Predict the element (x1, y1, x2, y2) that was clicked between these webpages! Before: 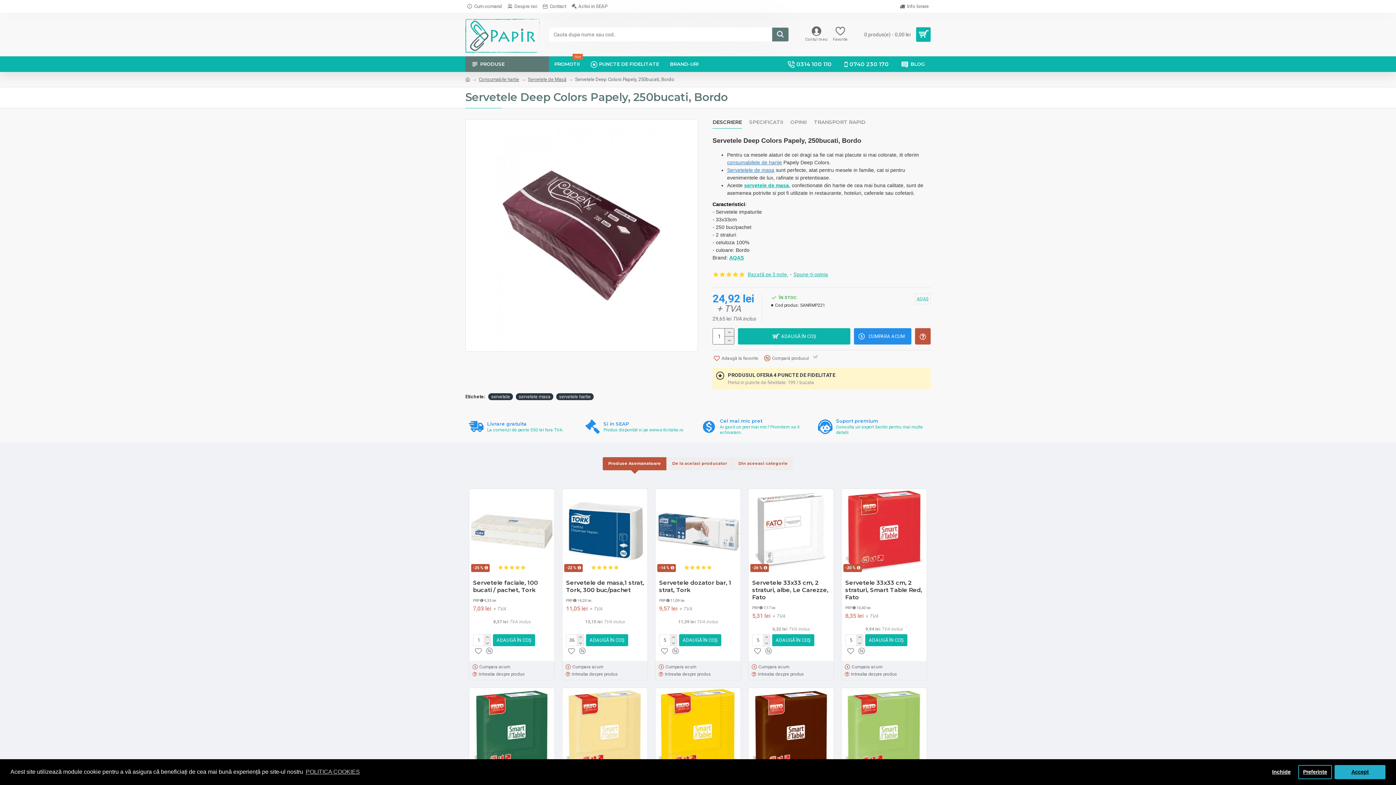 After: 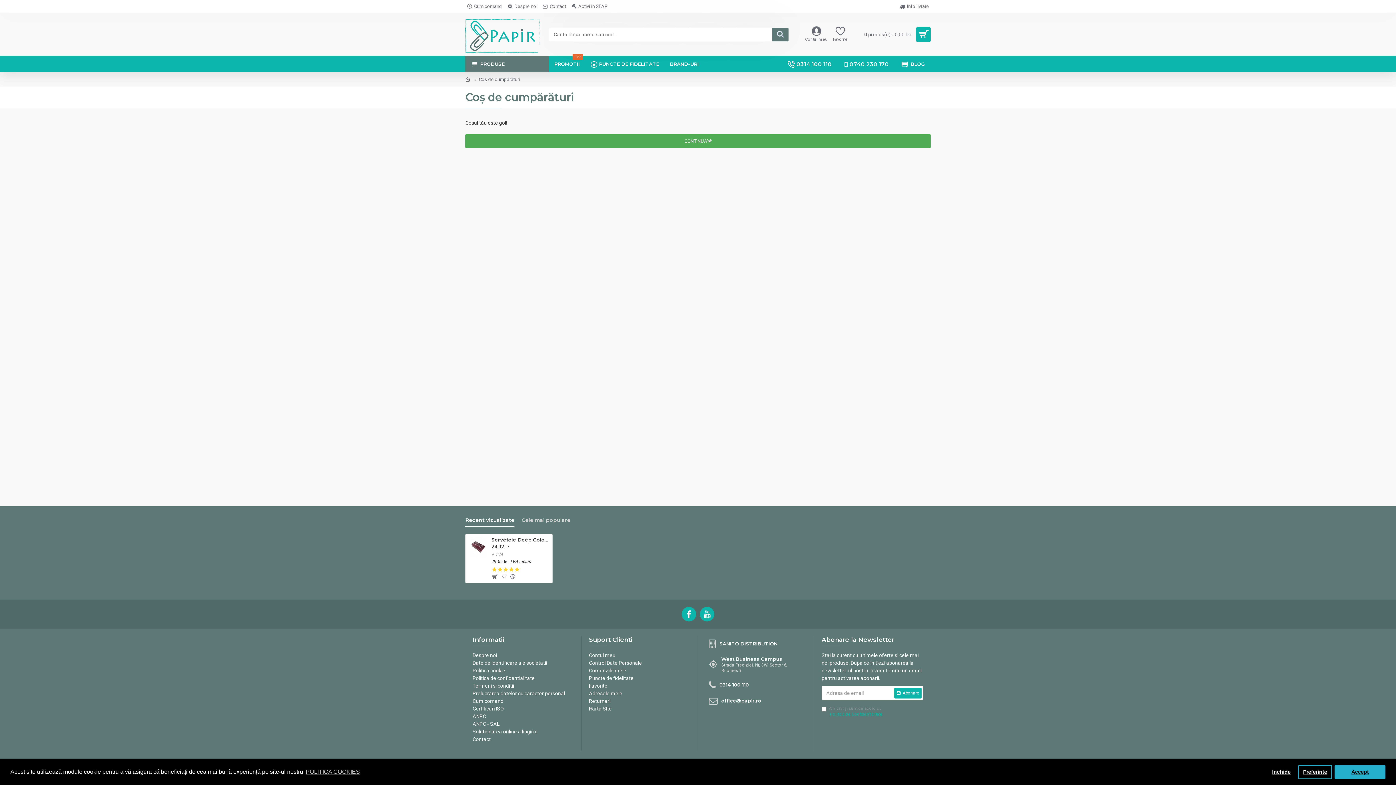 Action: label: 0 produs(e) - 0,00 lei bbox: (858, 27, 930, 41)